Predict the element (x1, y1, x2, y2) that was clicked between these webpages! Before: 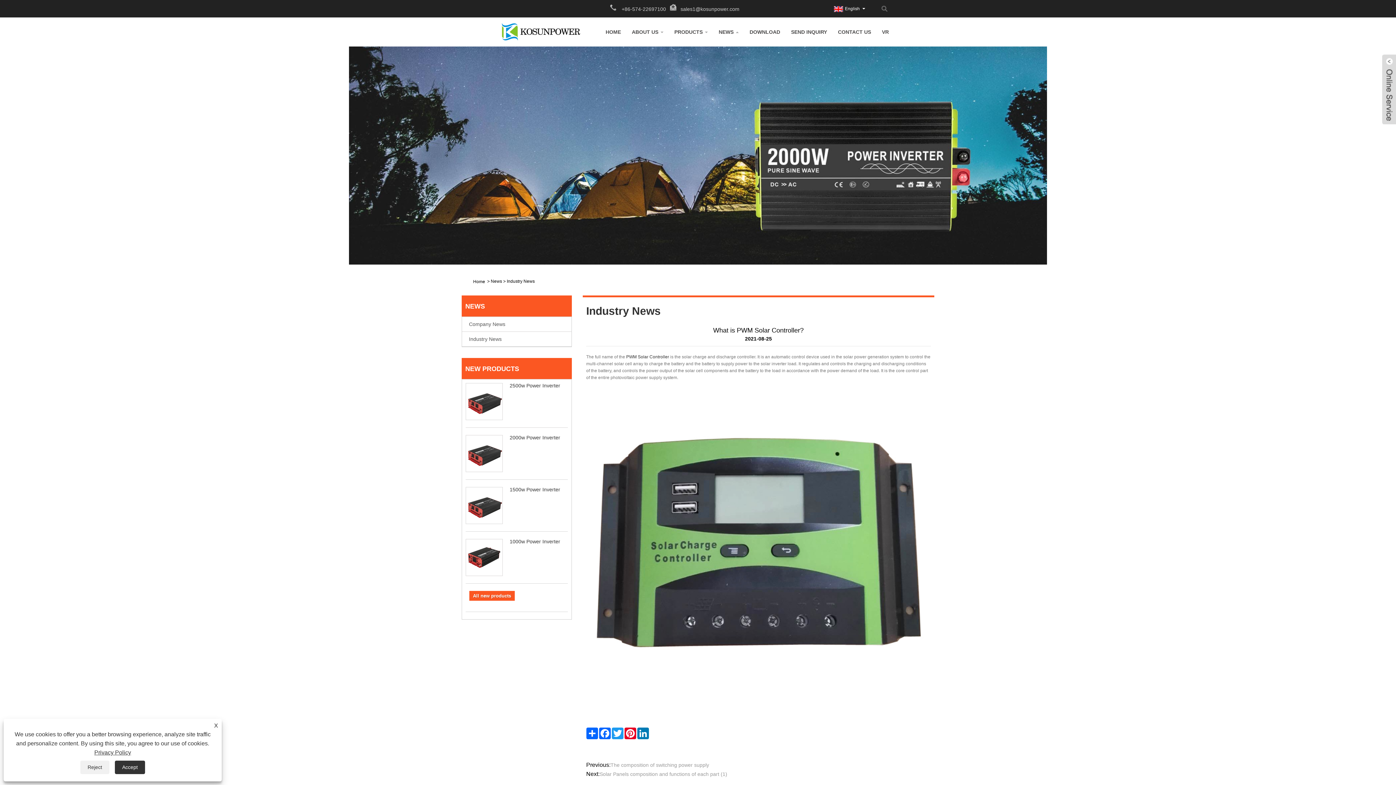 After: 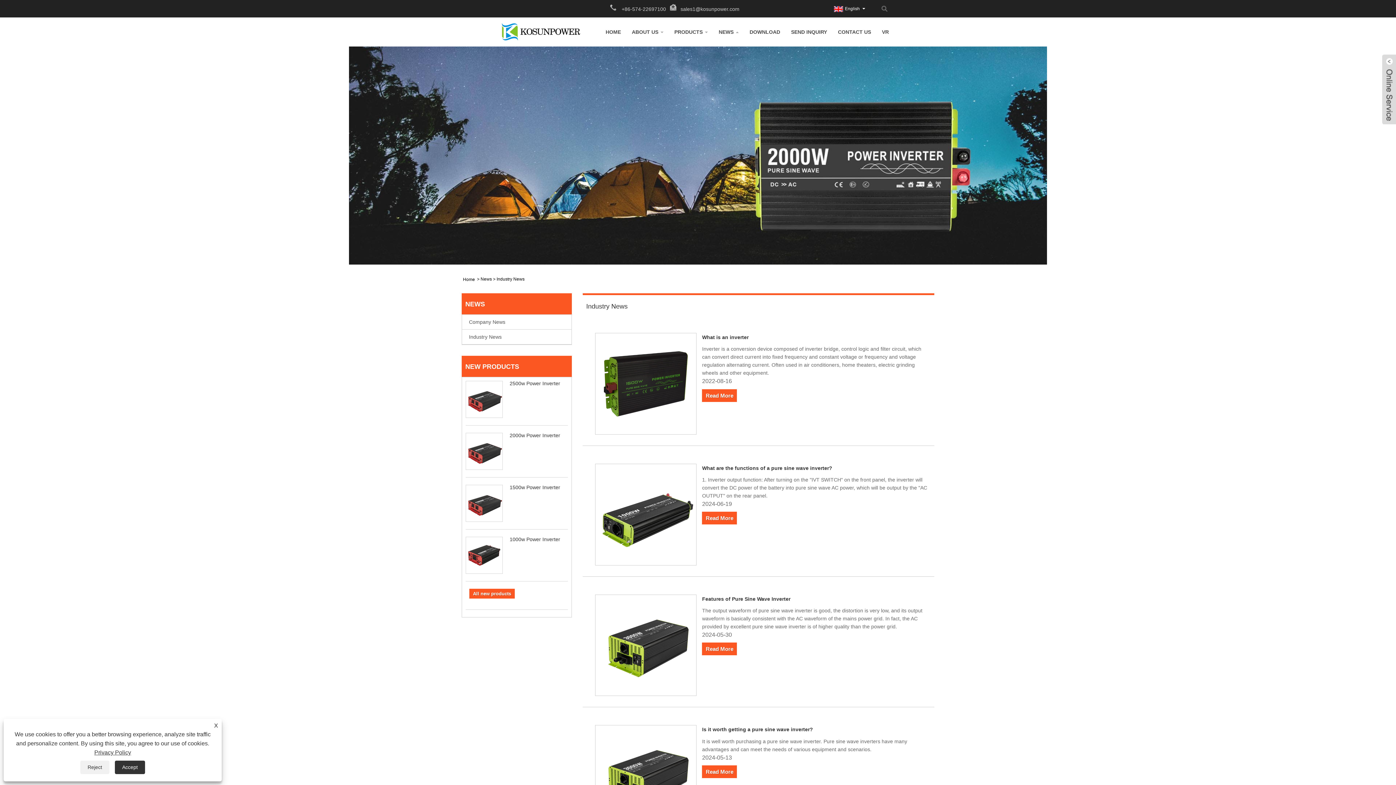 Action: bbox: (462, 333, 571, 346) label: Industry News